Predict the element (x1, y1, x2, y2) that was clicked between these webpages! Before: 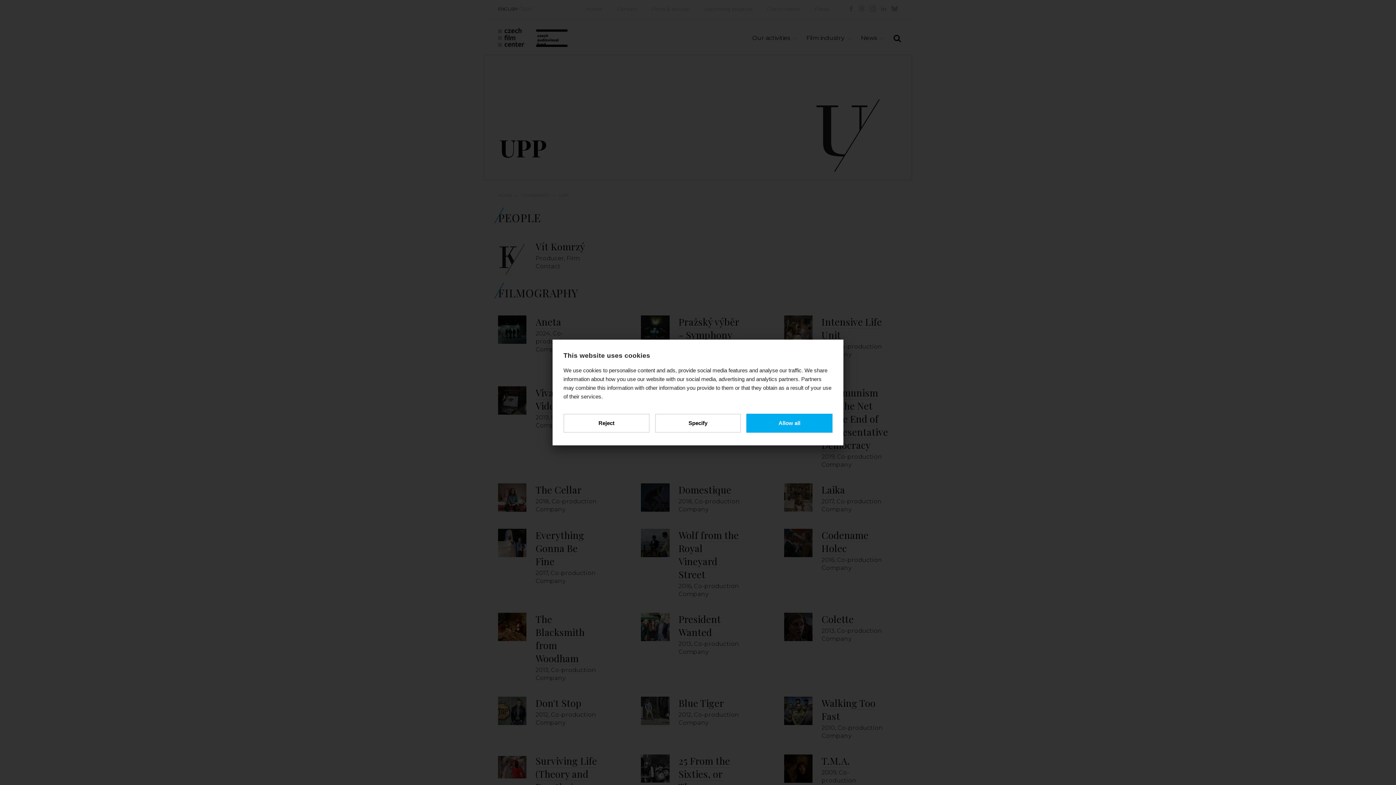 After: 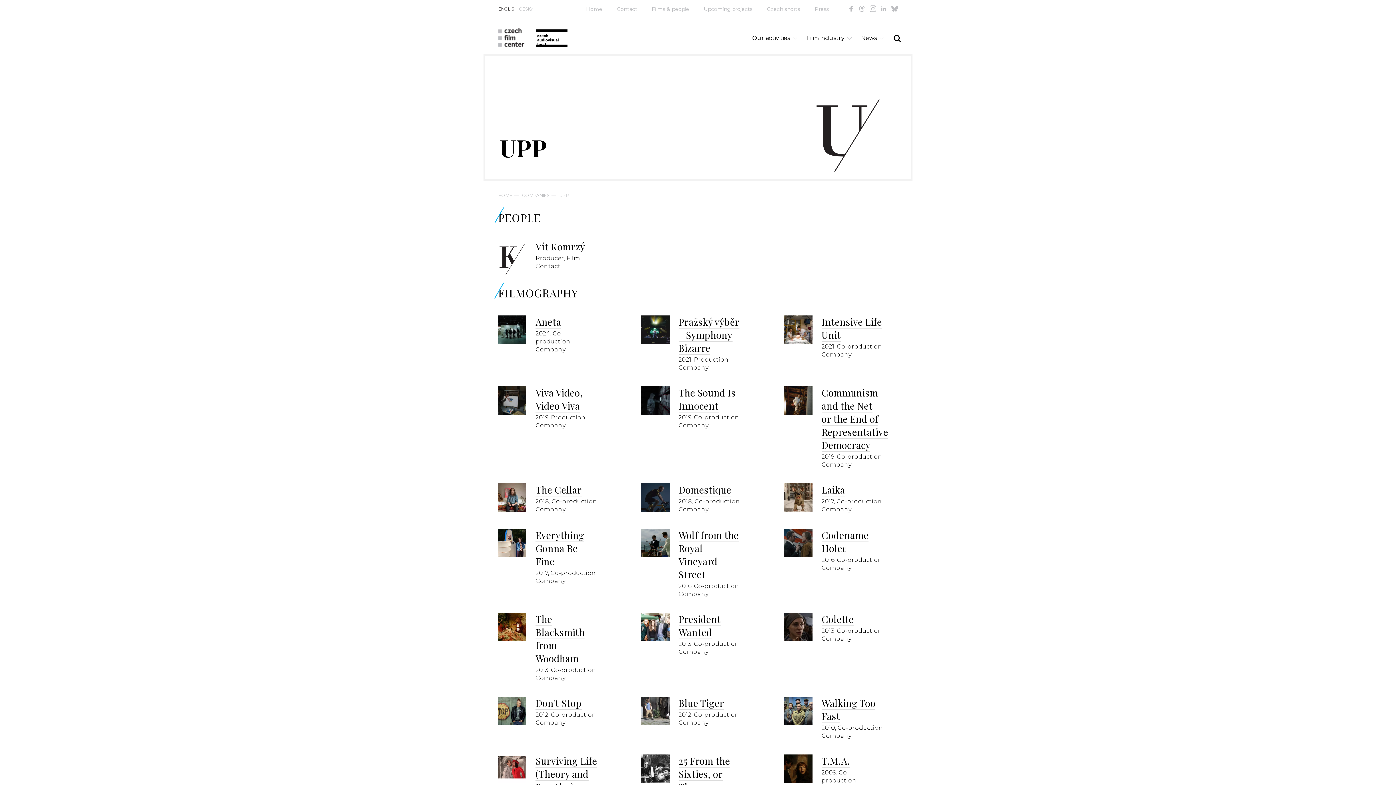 Action: label: Reject bbox: (563, 414, 649, 432)